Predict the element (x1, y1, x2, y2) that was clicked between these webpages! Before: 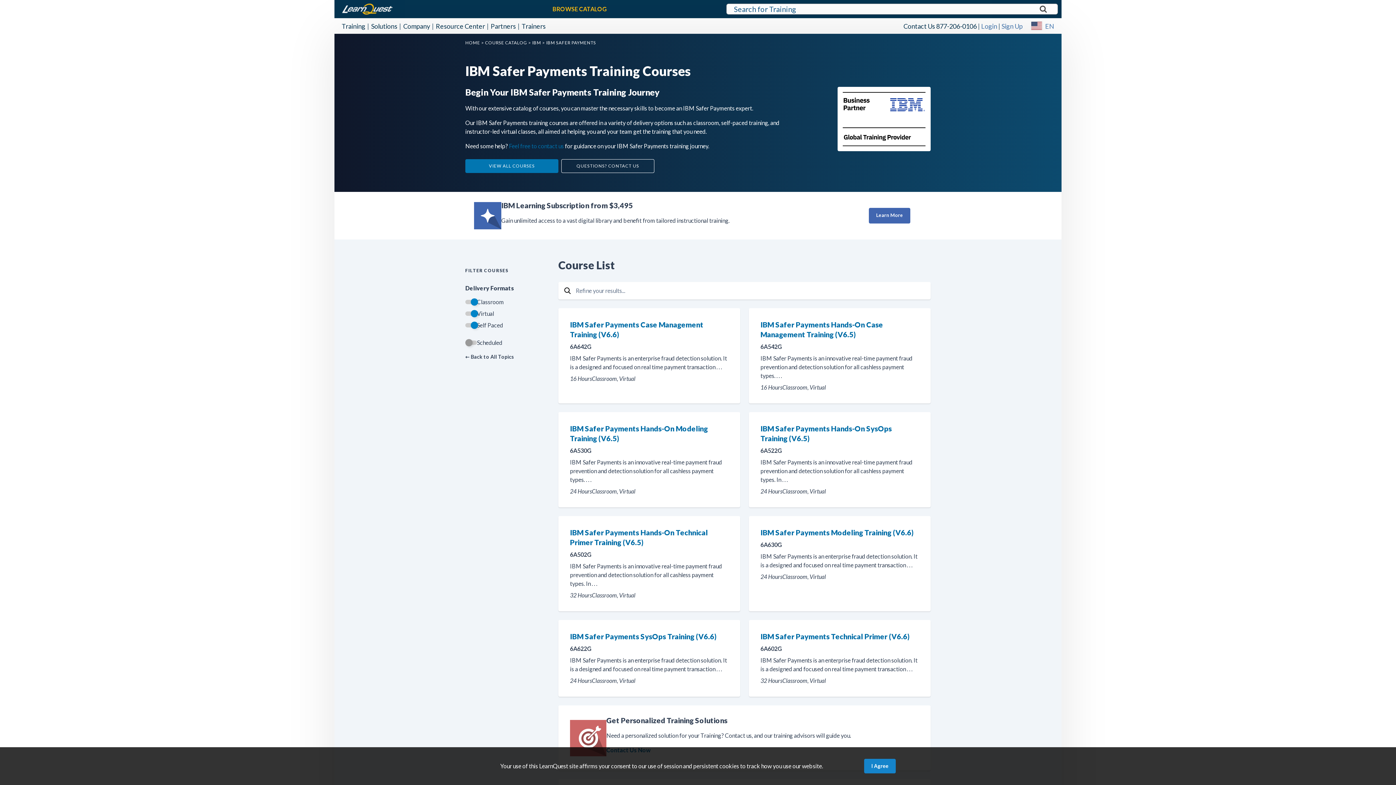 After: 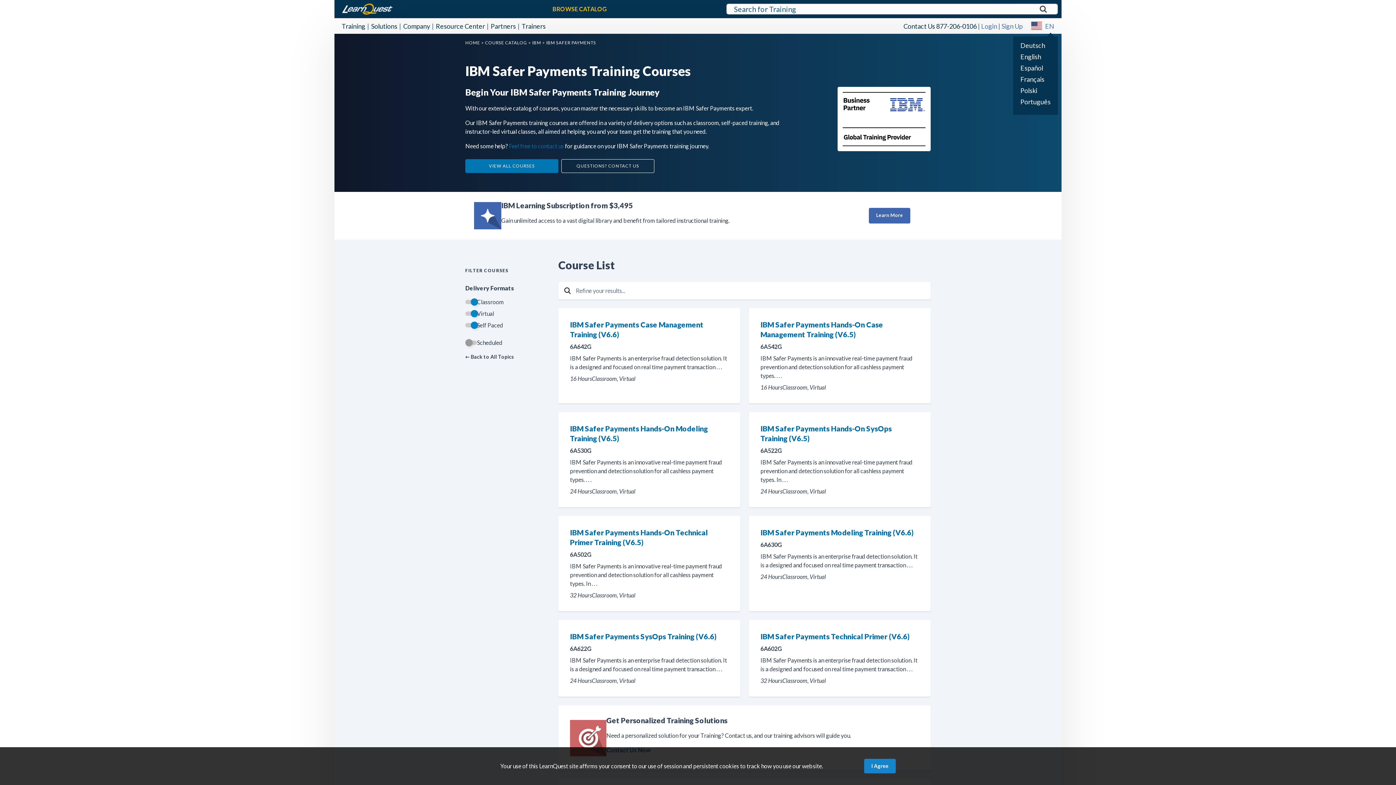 Action: bbox: (1045, 20, 1054, 32) label: EN